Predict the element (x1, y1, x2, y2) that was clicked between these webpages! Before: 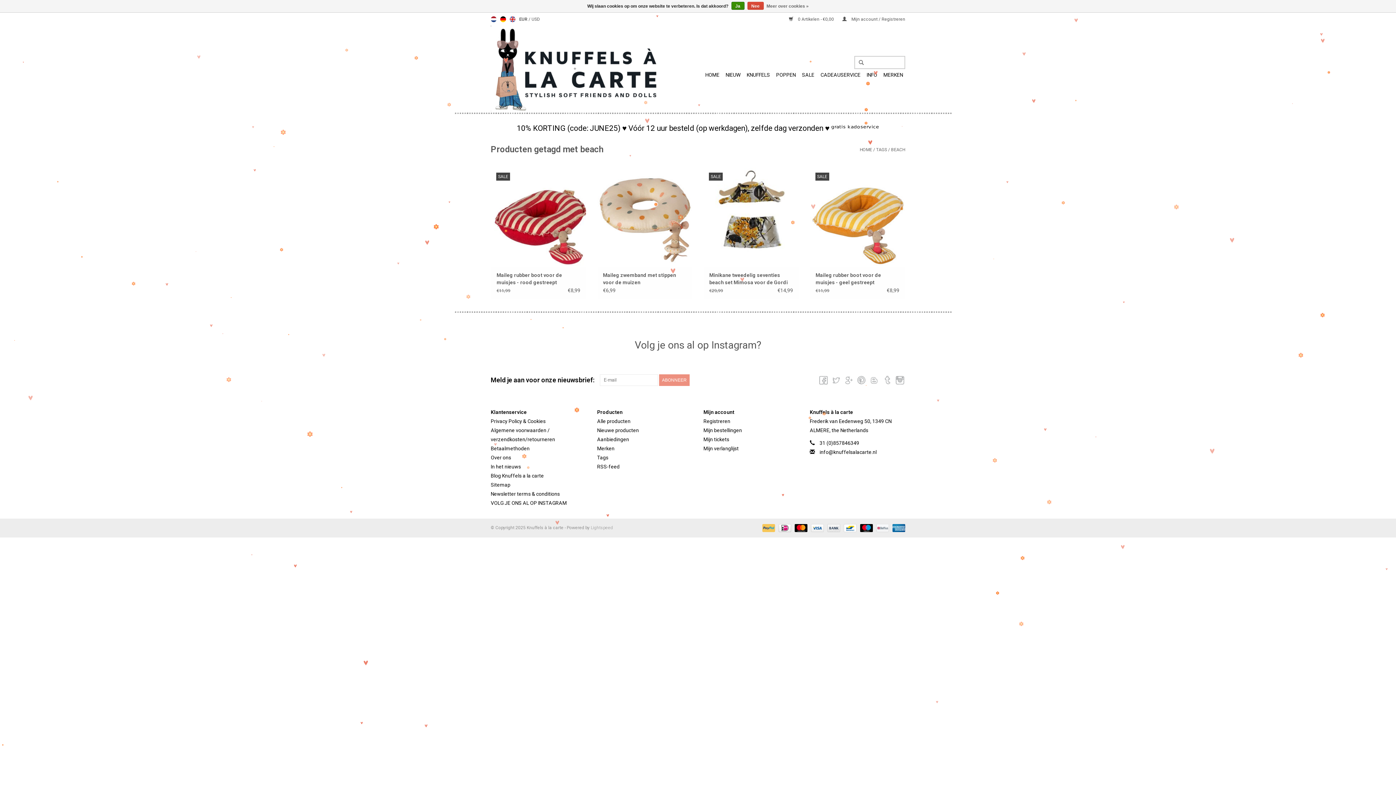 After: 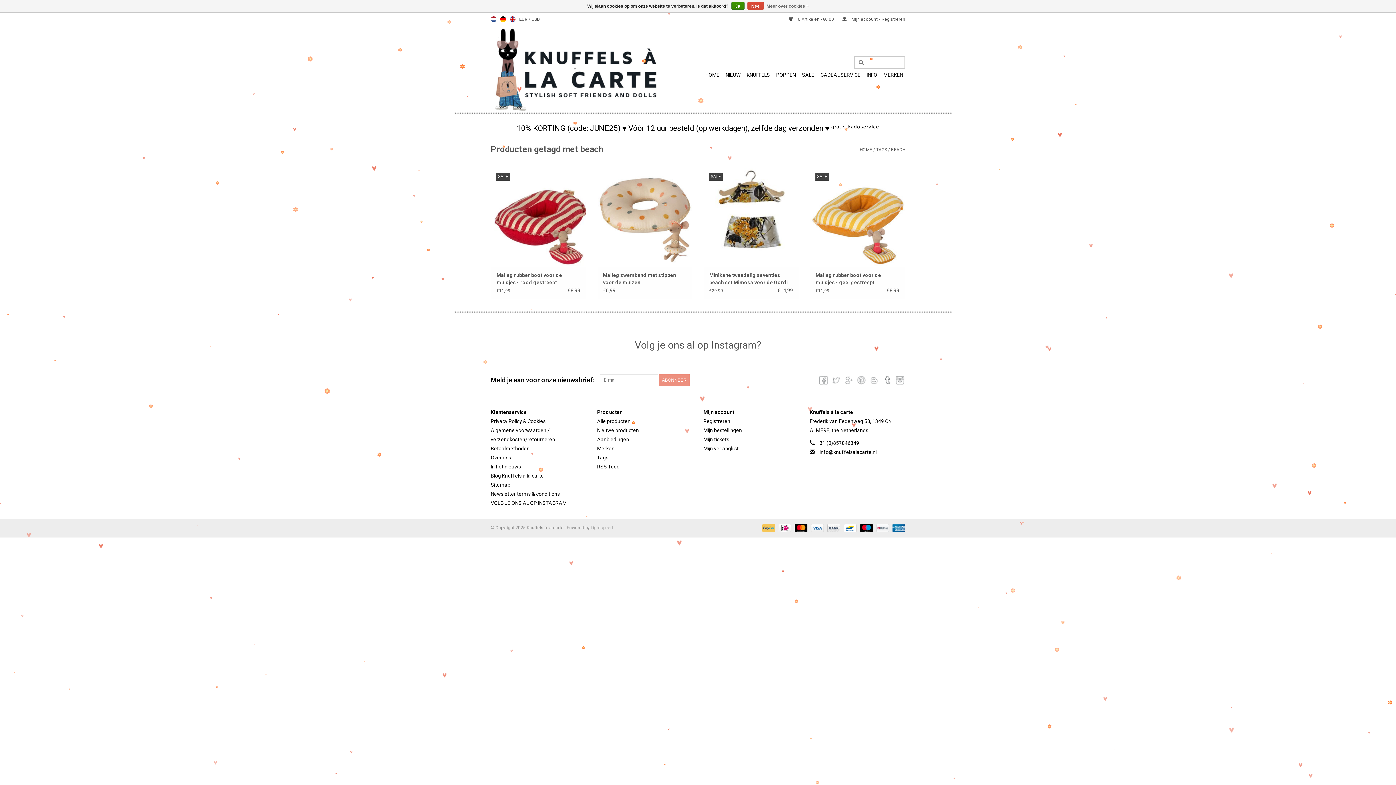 Action: bbox: (881, 374, 892, 386)